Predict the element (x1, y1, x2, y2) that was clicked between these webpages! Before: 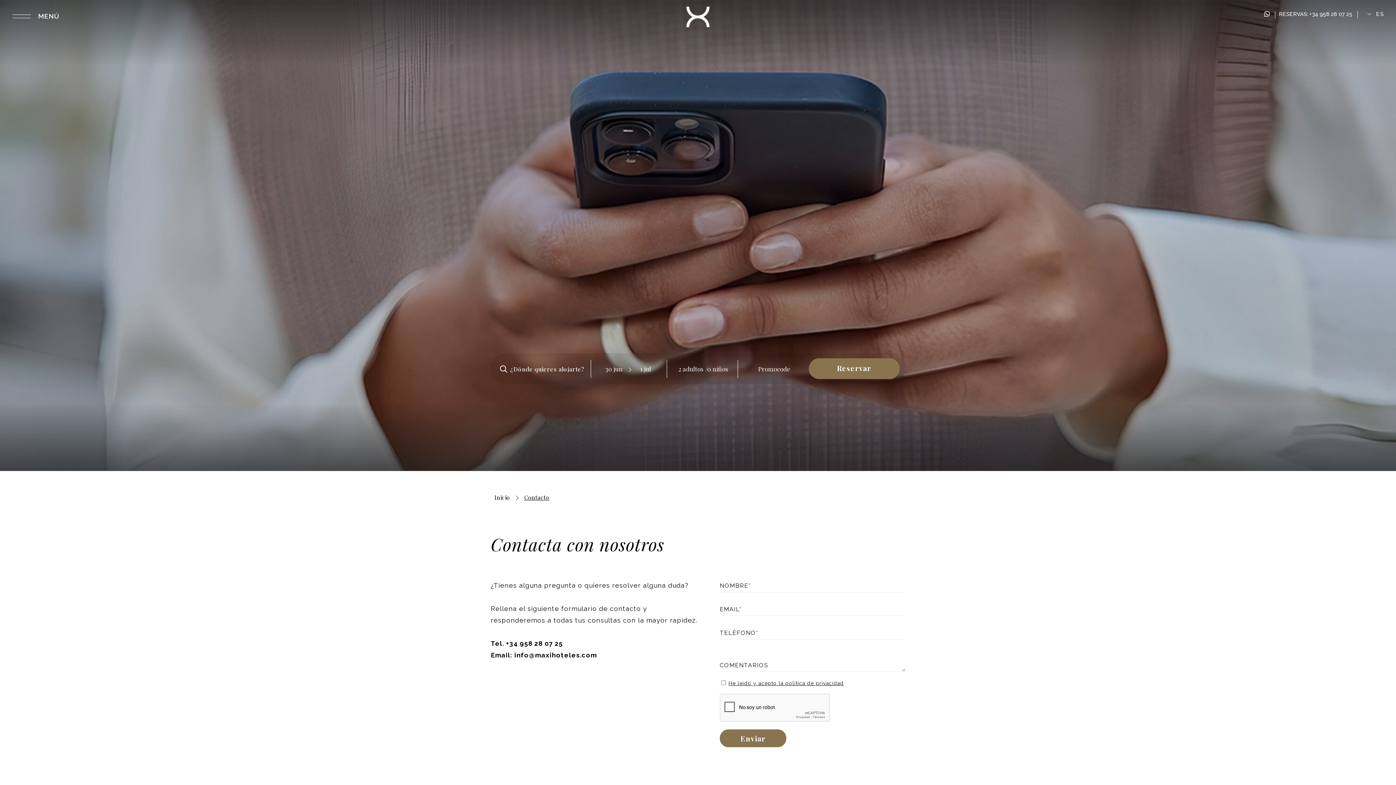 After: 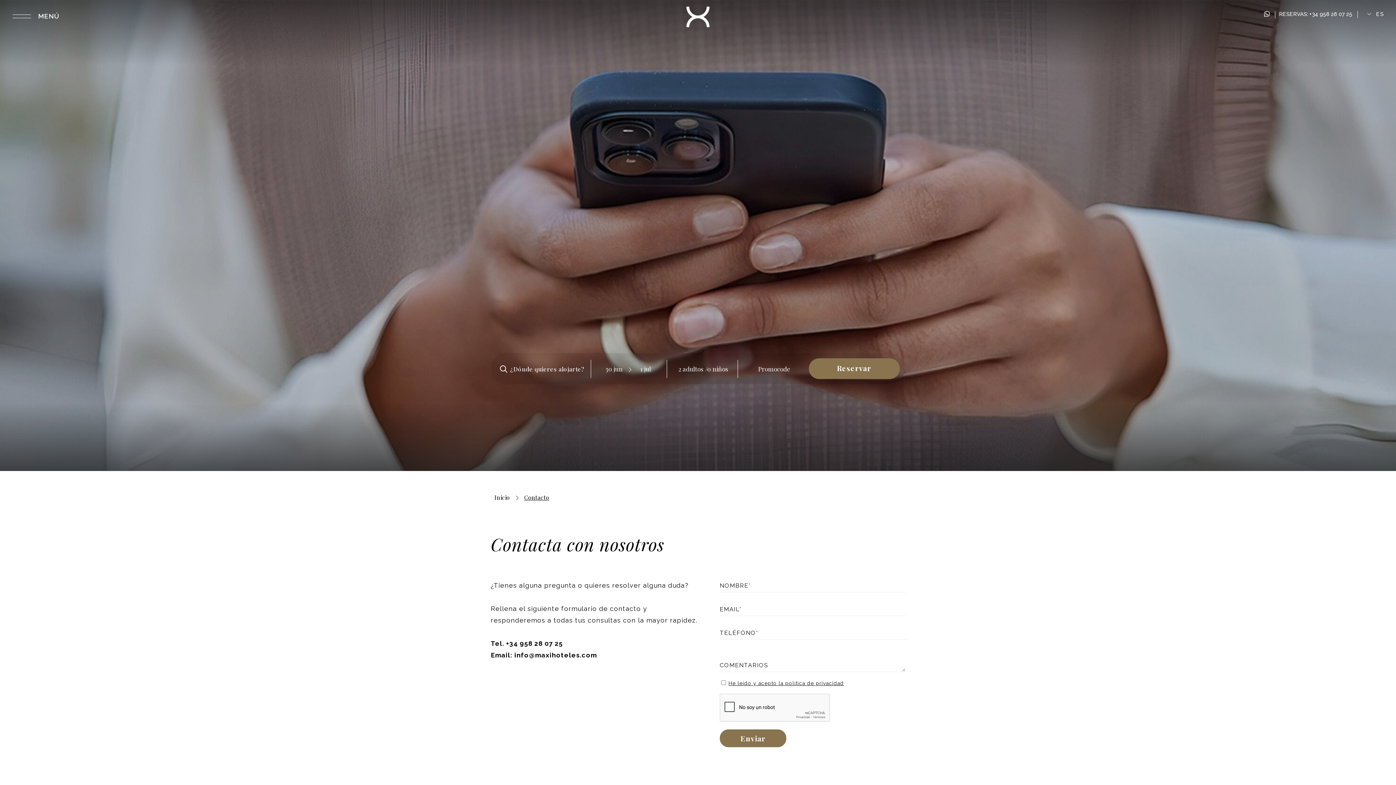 Action: label: +34 958 28 07 25 bbox: (1309, 10, 1352, 17)